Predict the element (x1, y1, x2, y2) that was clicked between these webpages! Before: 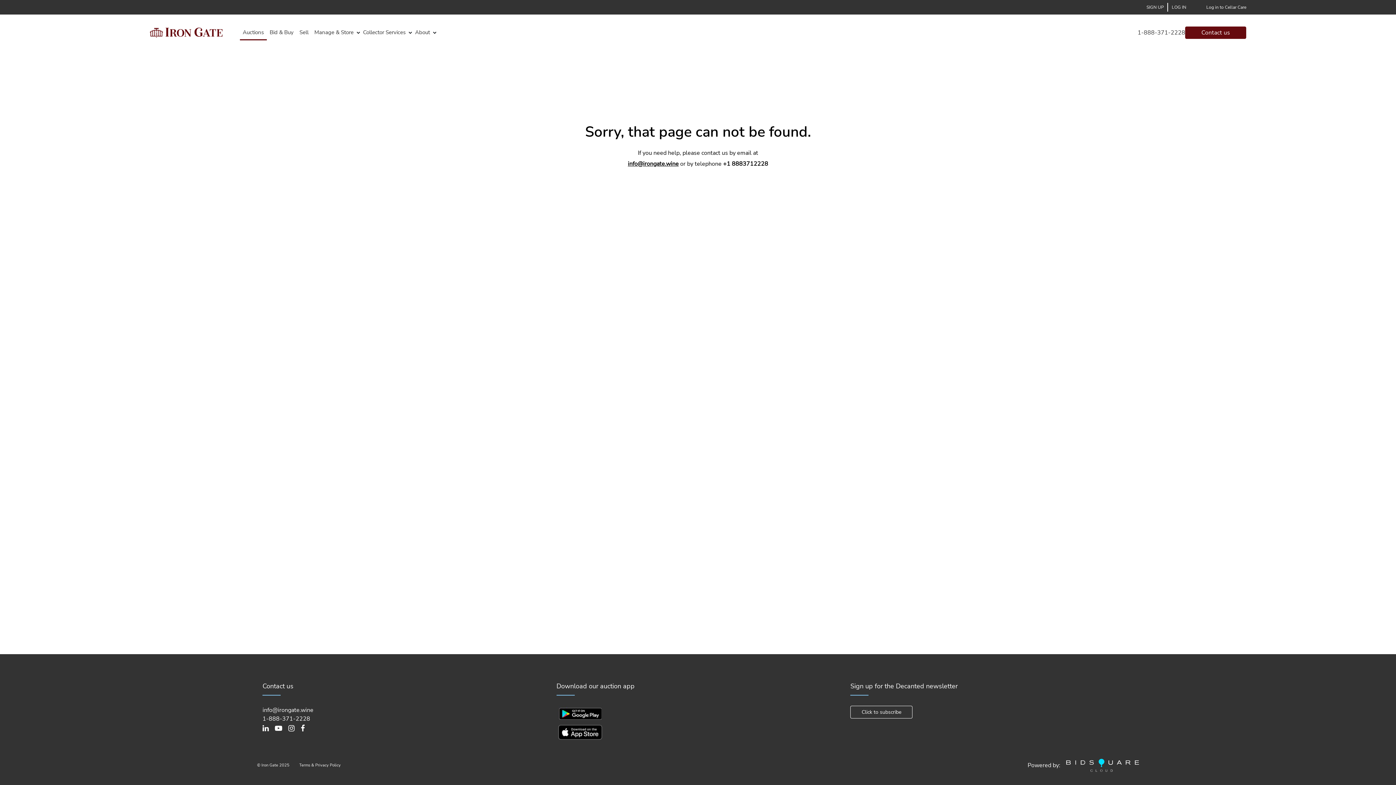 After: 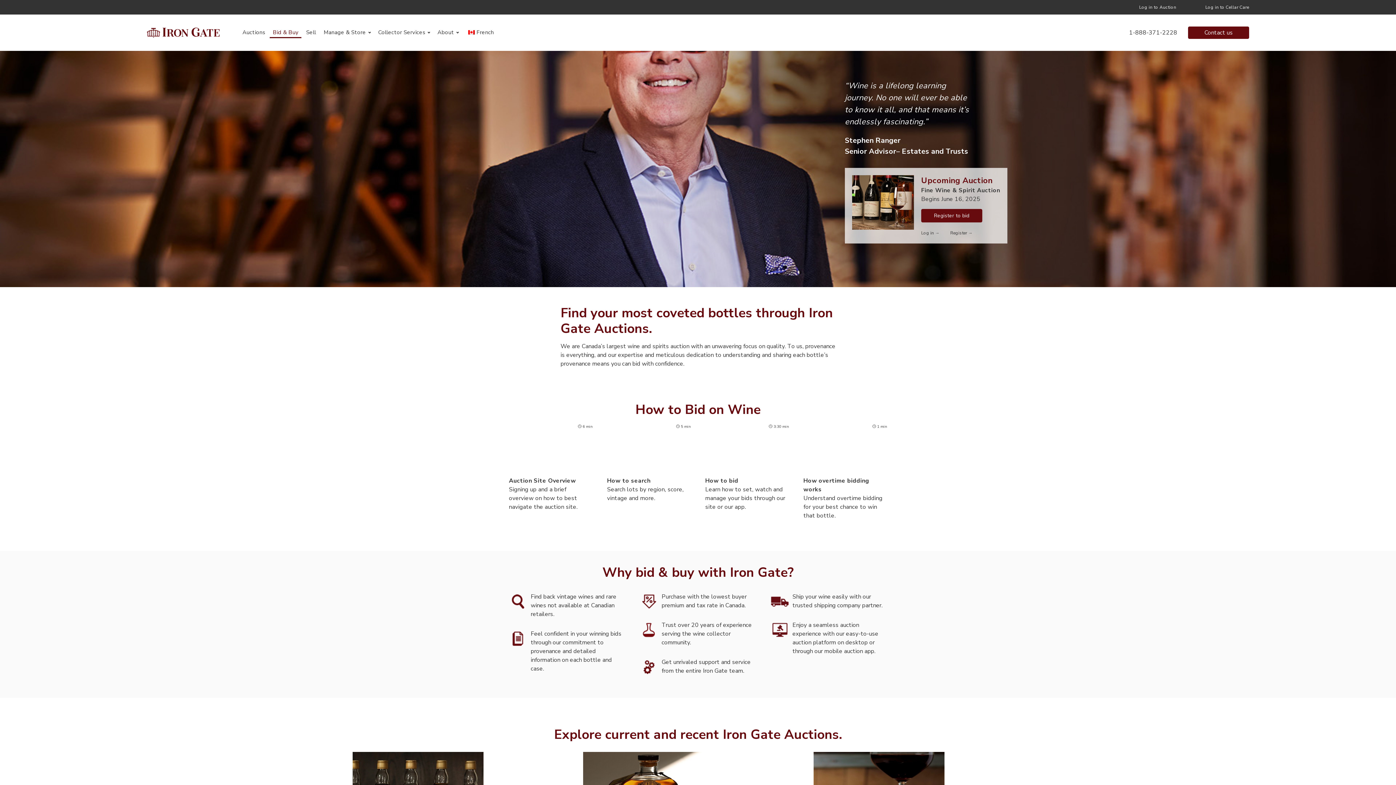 Action: label: Bid & Buy bbox: (266, 25, 296, 39)